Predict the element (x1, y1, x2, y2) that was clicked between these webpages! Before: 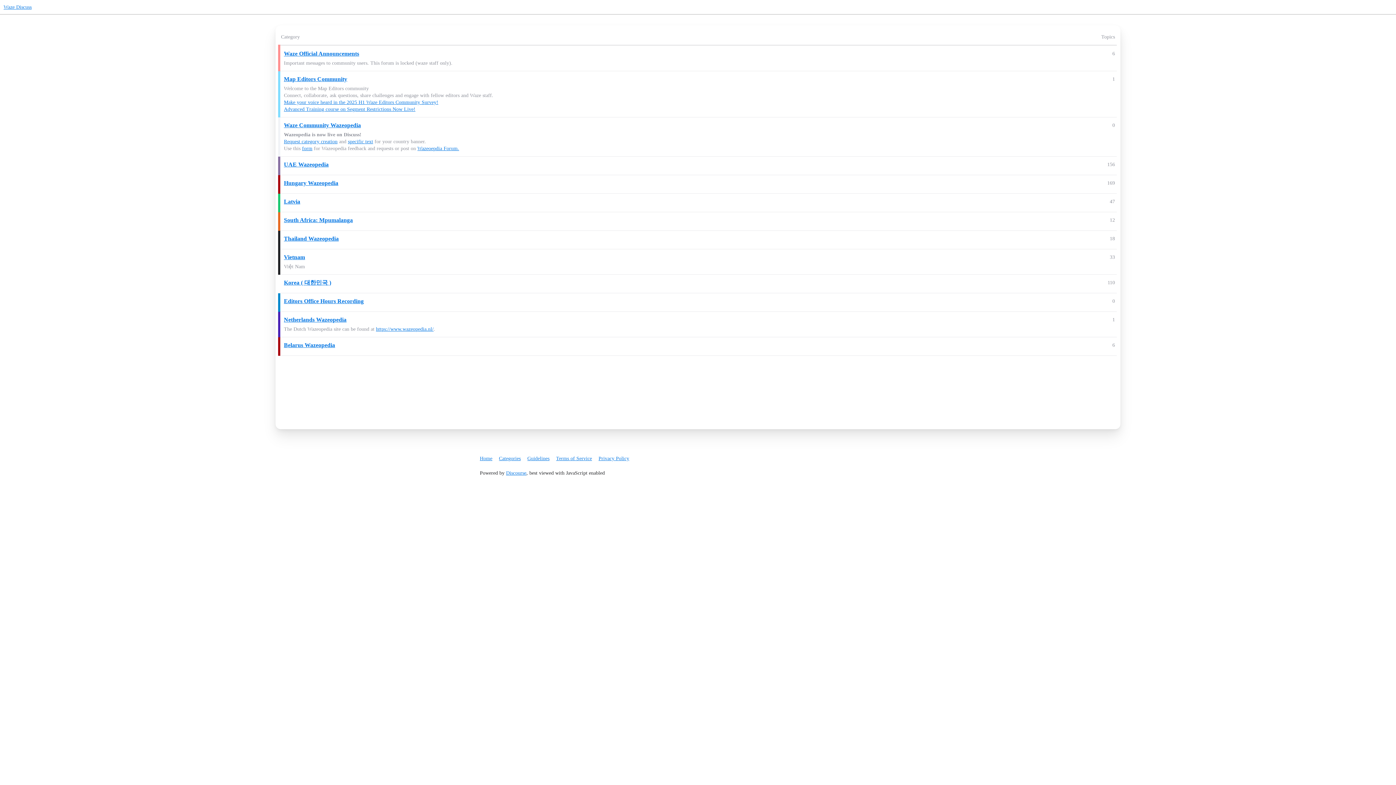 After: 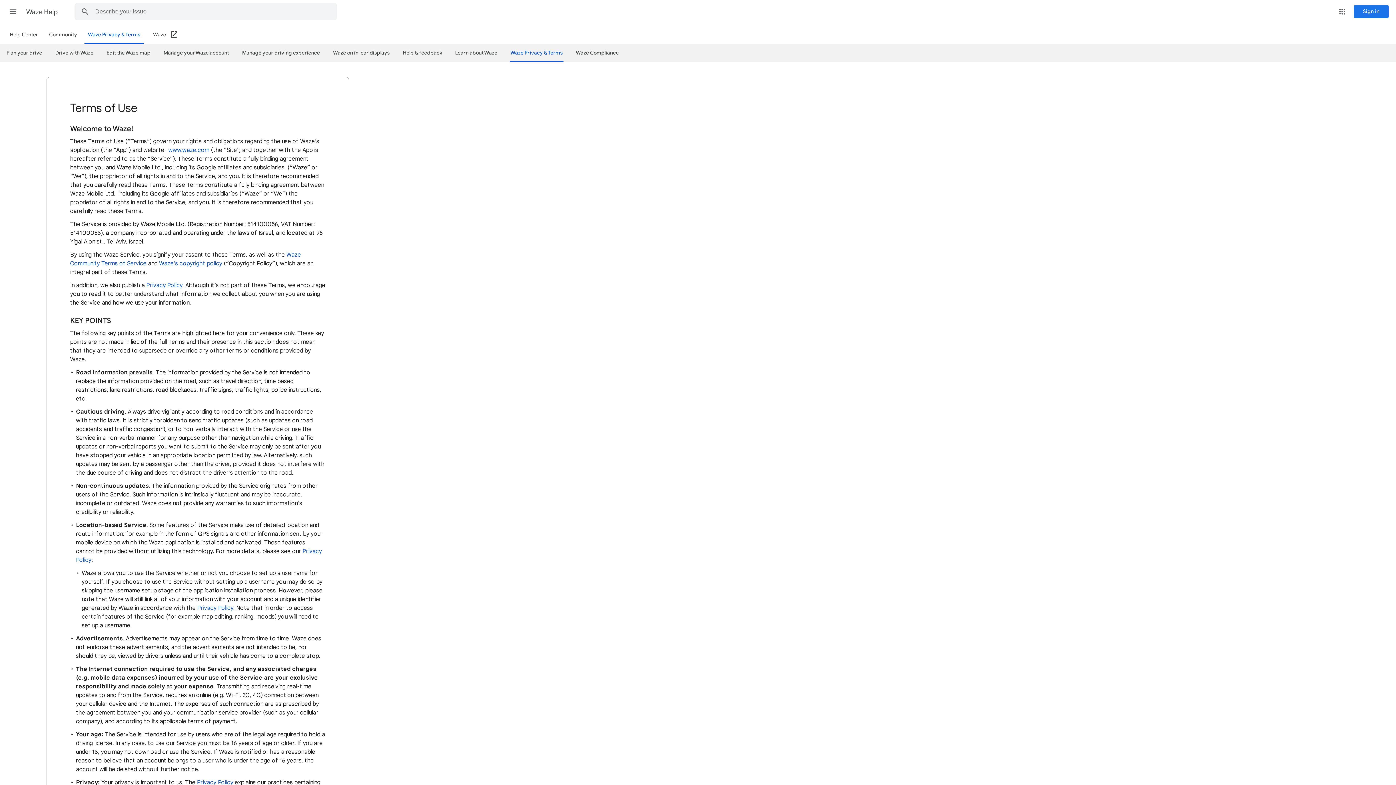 Action: label: Terms of Service bbox: (556, 452, 597, 464)